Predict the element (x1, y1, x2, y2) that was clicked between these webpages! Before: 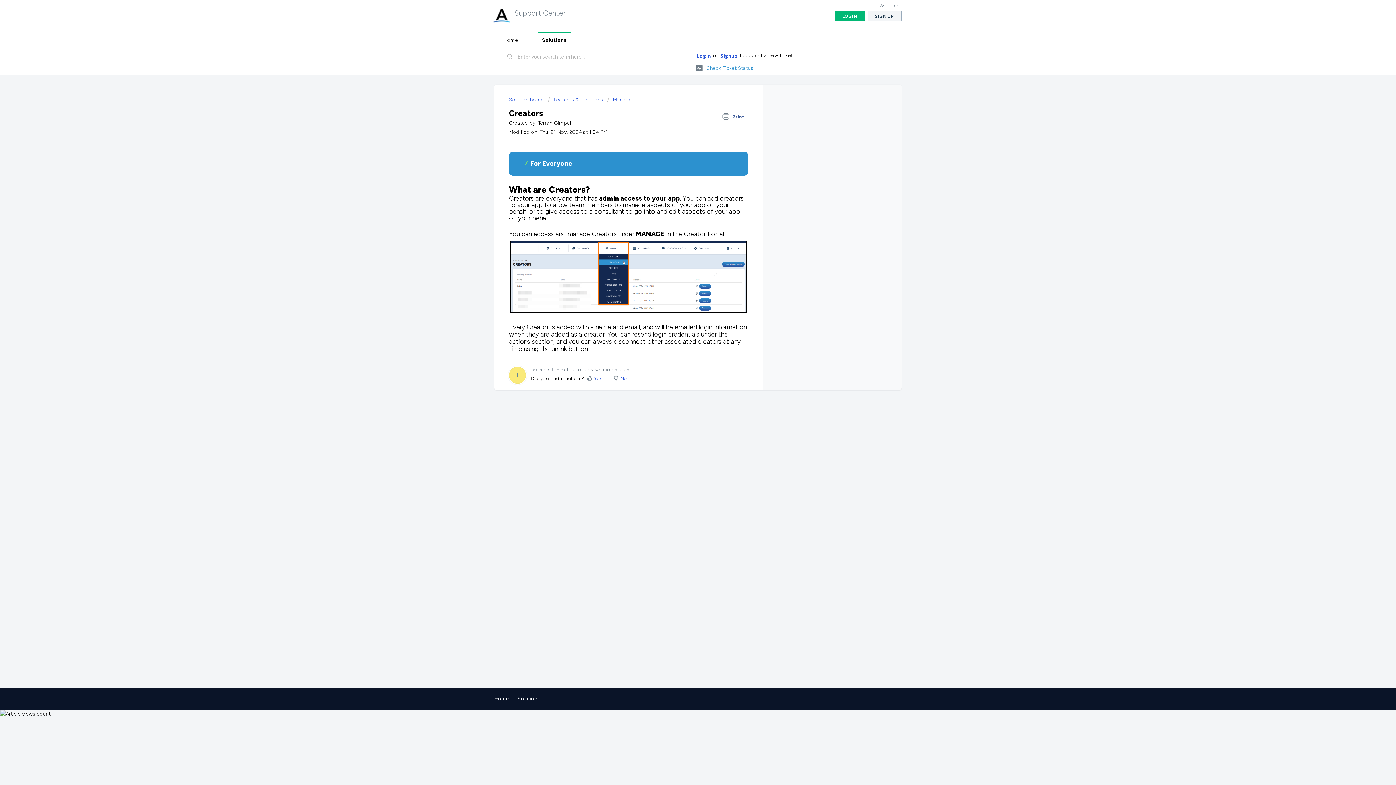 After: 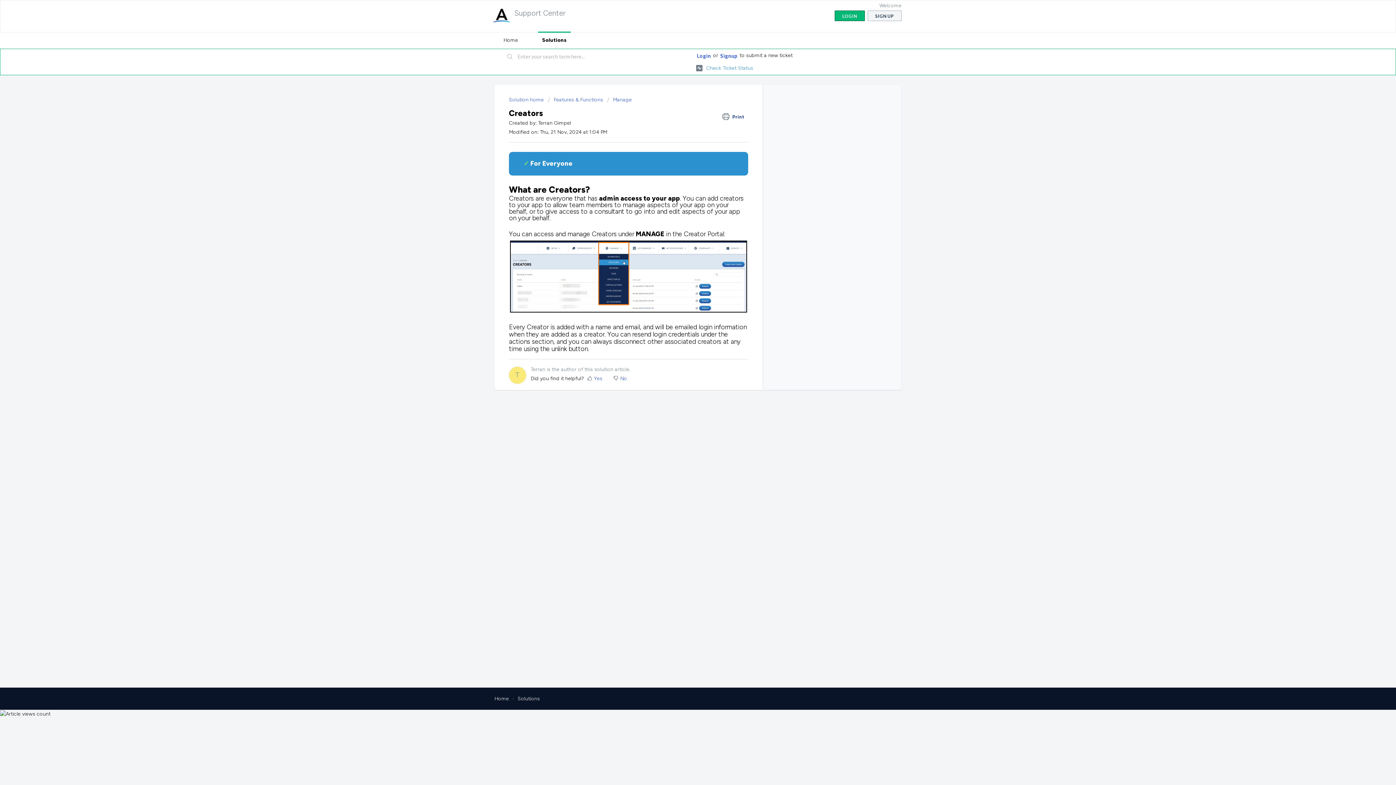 Action: bbox: (722, 110, 748, 122) label:  Print